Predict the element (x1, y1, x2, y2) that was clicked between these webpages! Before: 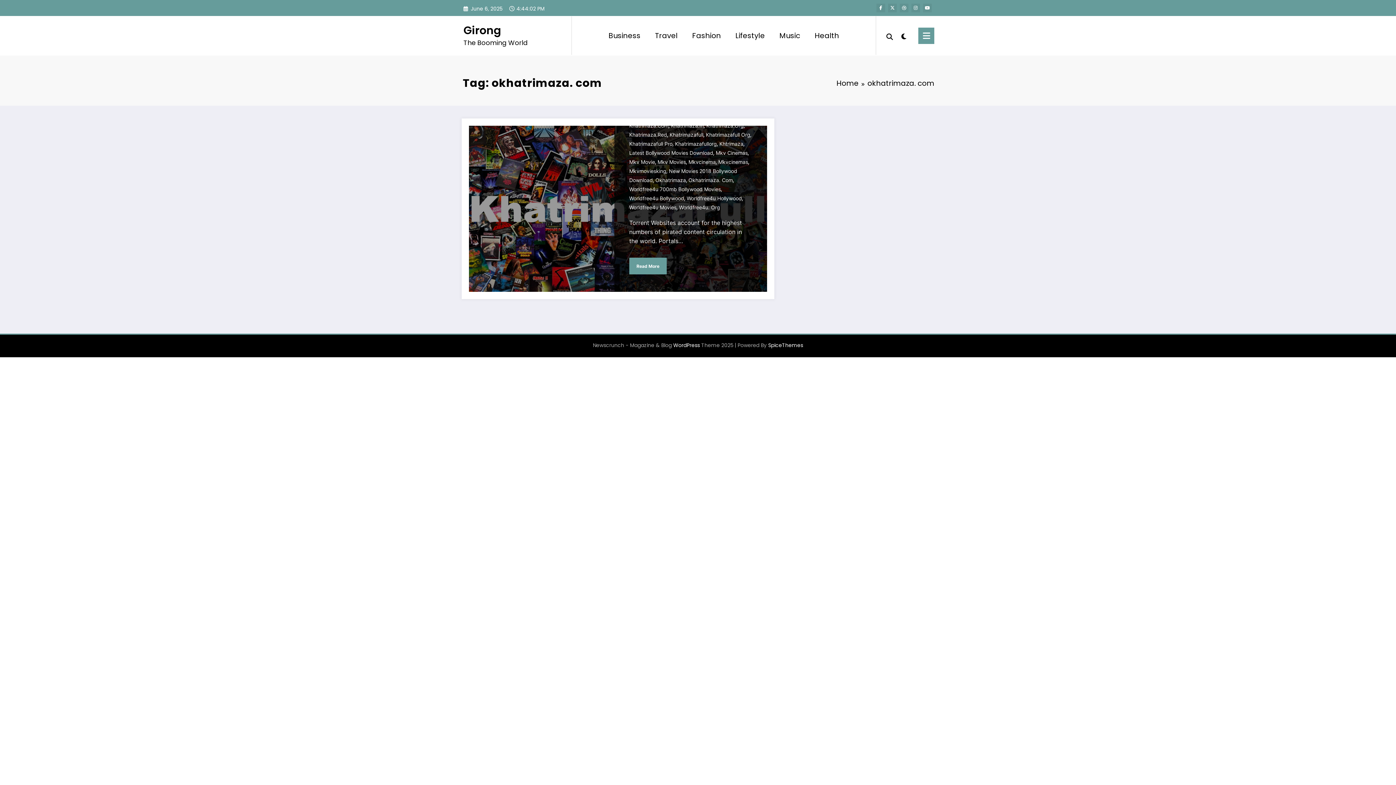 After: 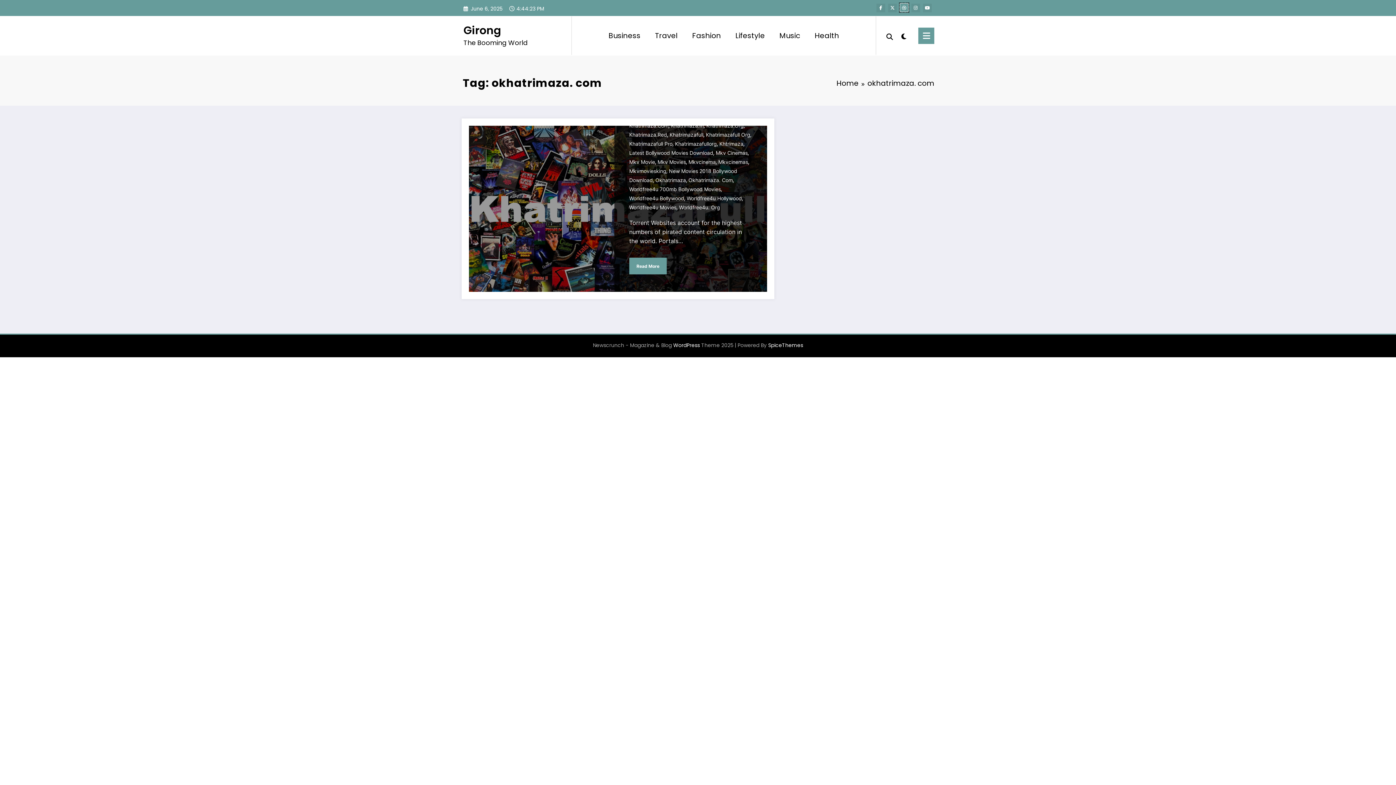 Action: bbox: (900, 3, 908, 12)